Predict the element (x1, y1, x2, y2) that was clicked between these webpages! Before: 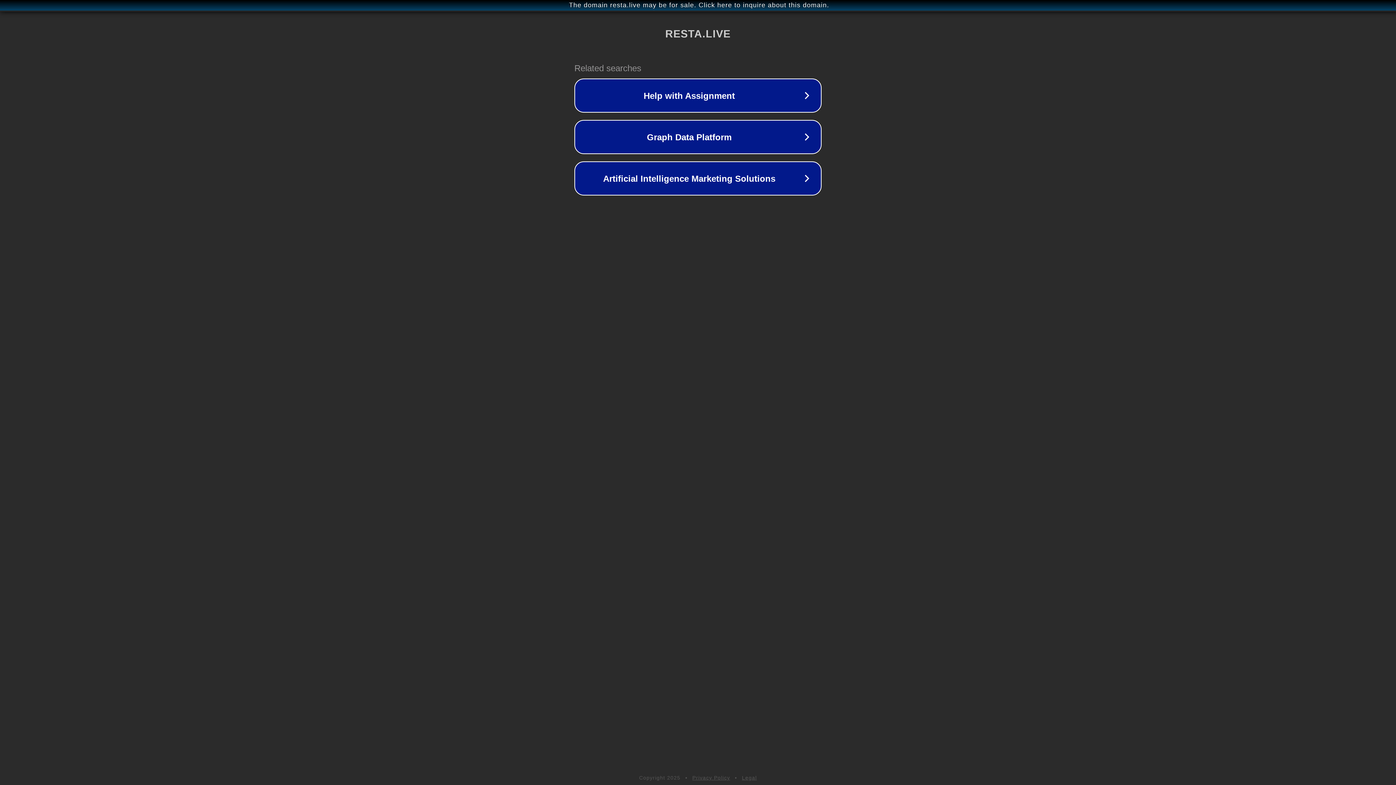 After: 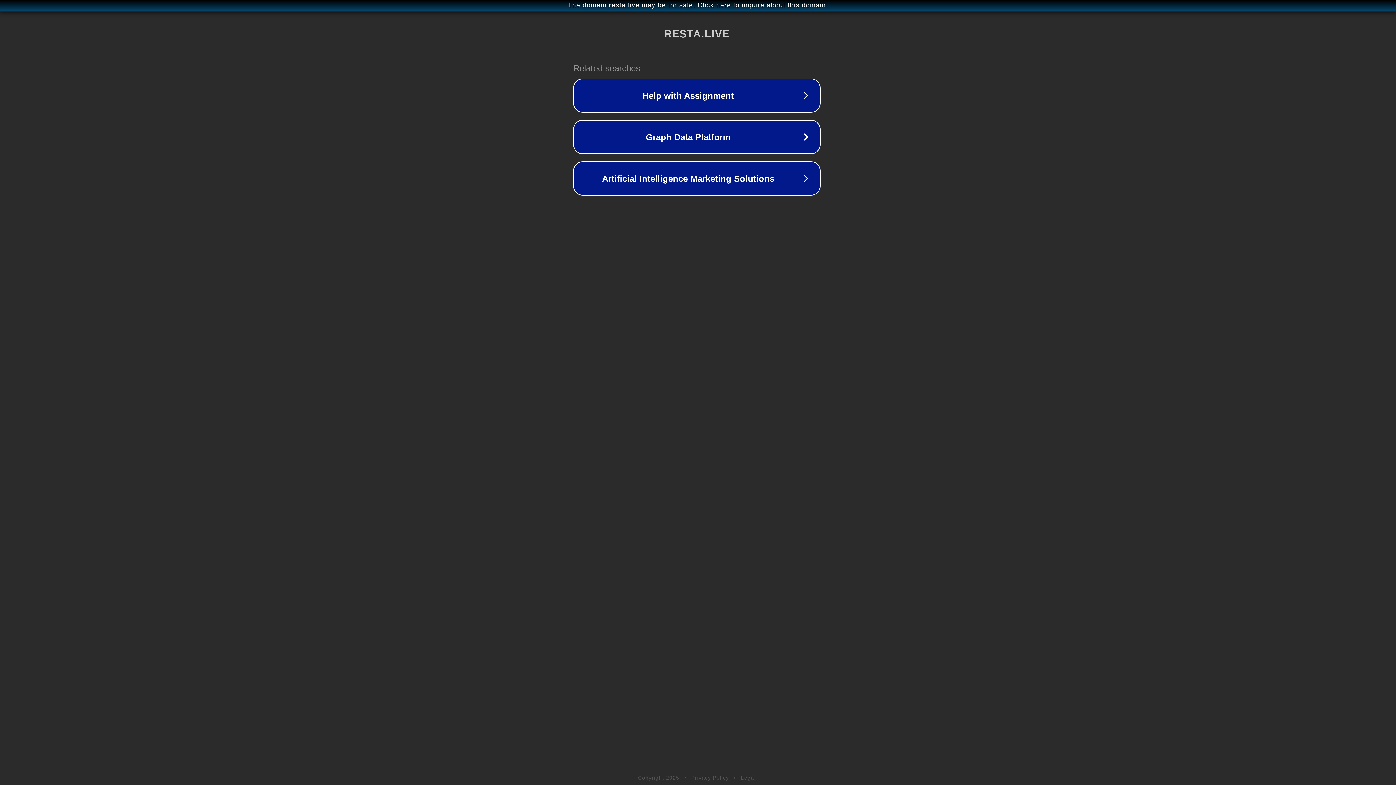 Action: label: The domain resta.live may be for sale. Click here to inquire about this domain. bbox: (1, 1, 1397, 9)